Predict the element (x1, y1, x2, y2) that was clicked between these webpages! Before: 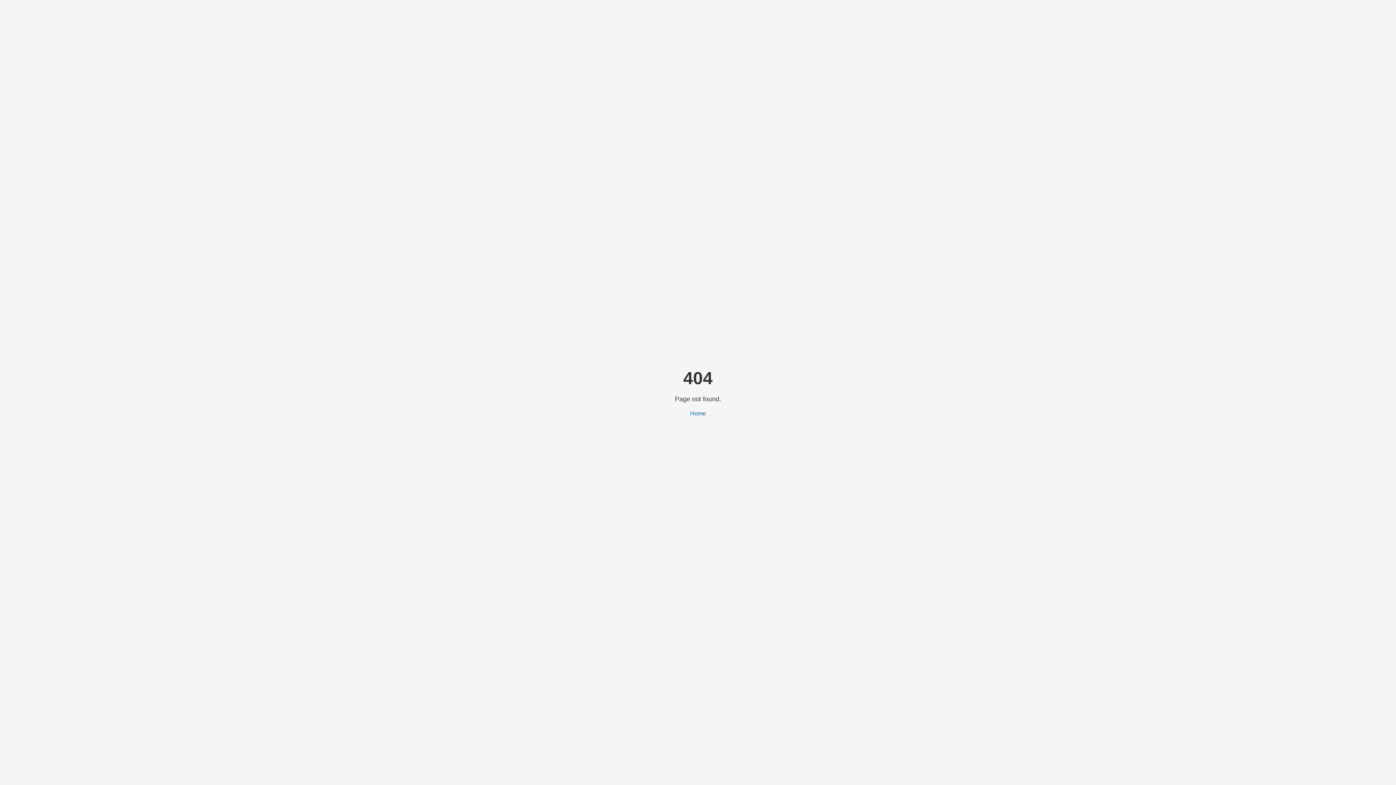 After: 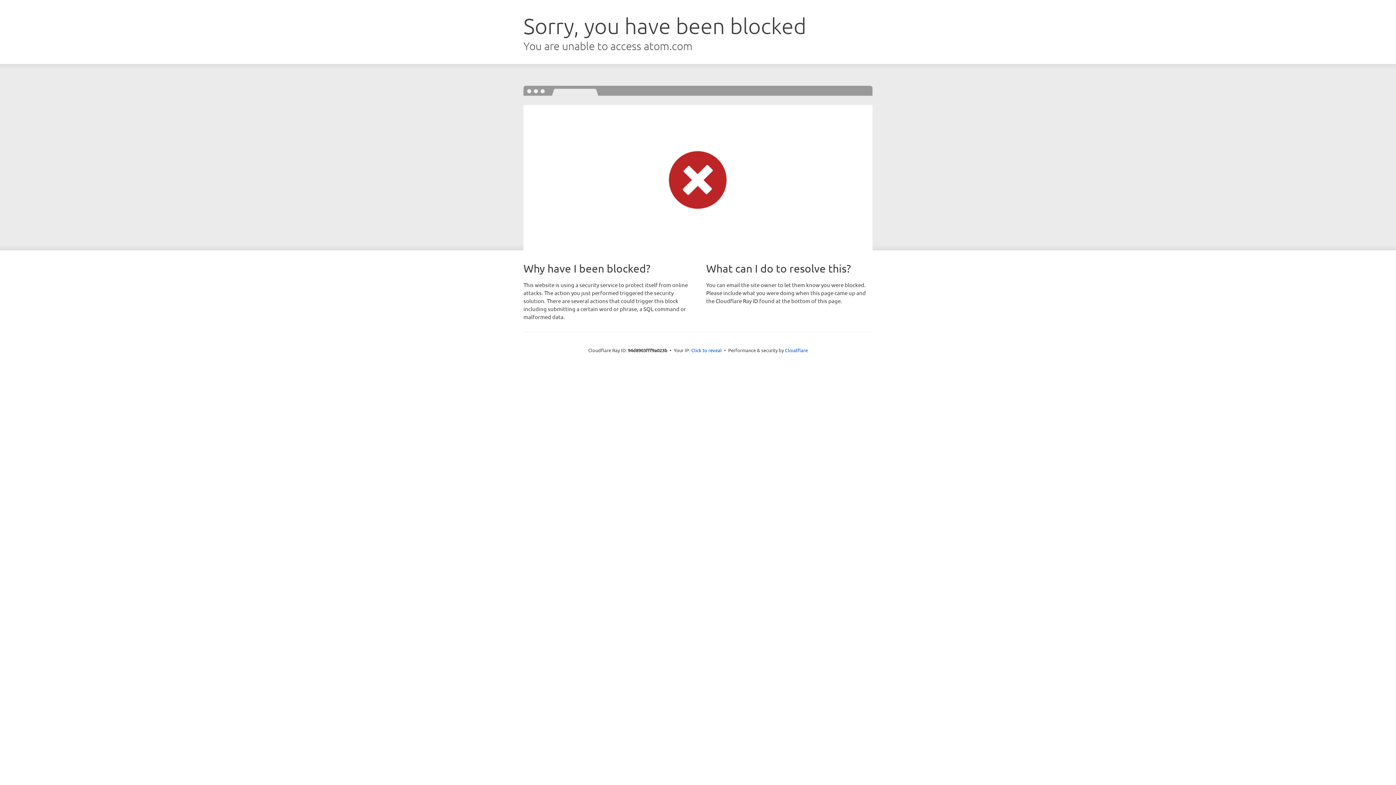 Action: label: Home bbox: (690, 410, 706, 416)